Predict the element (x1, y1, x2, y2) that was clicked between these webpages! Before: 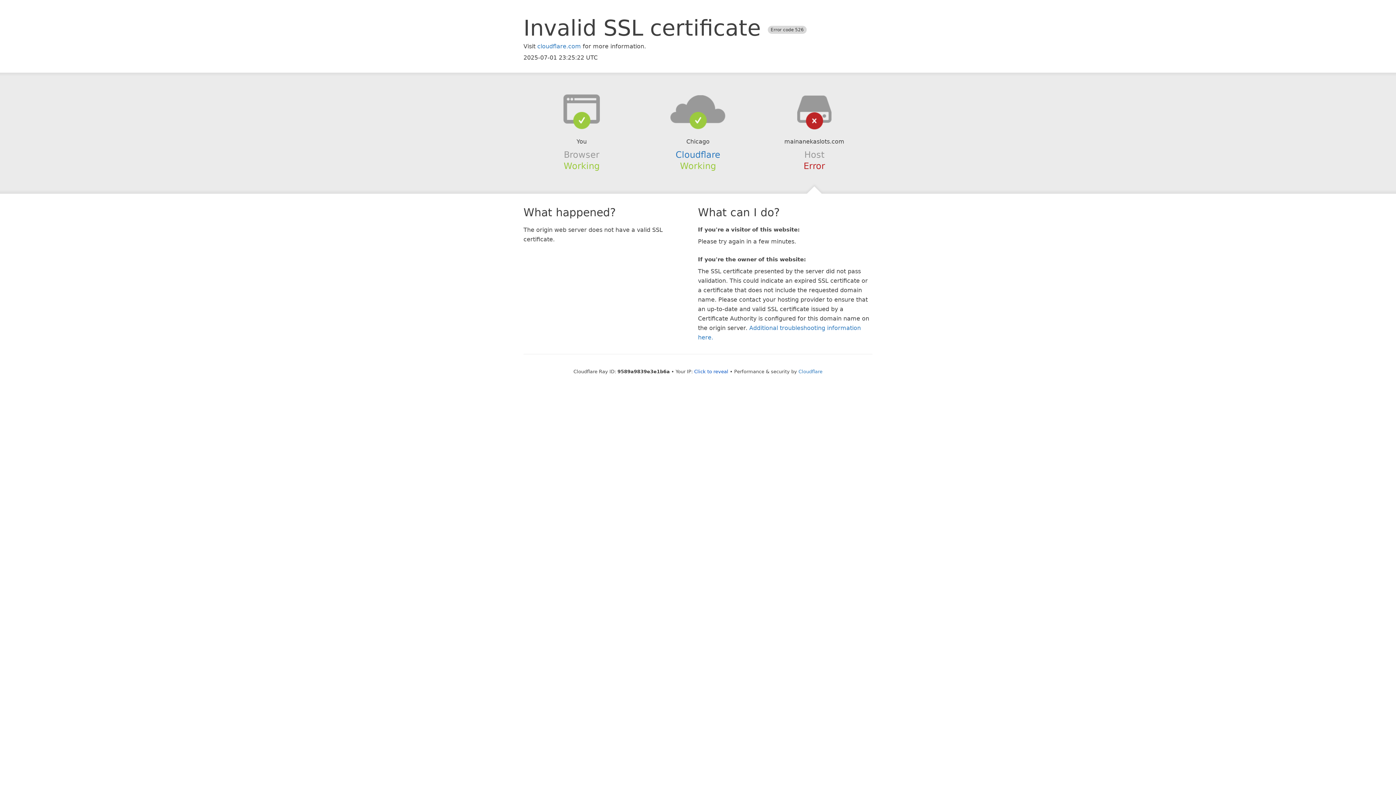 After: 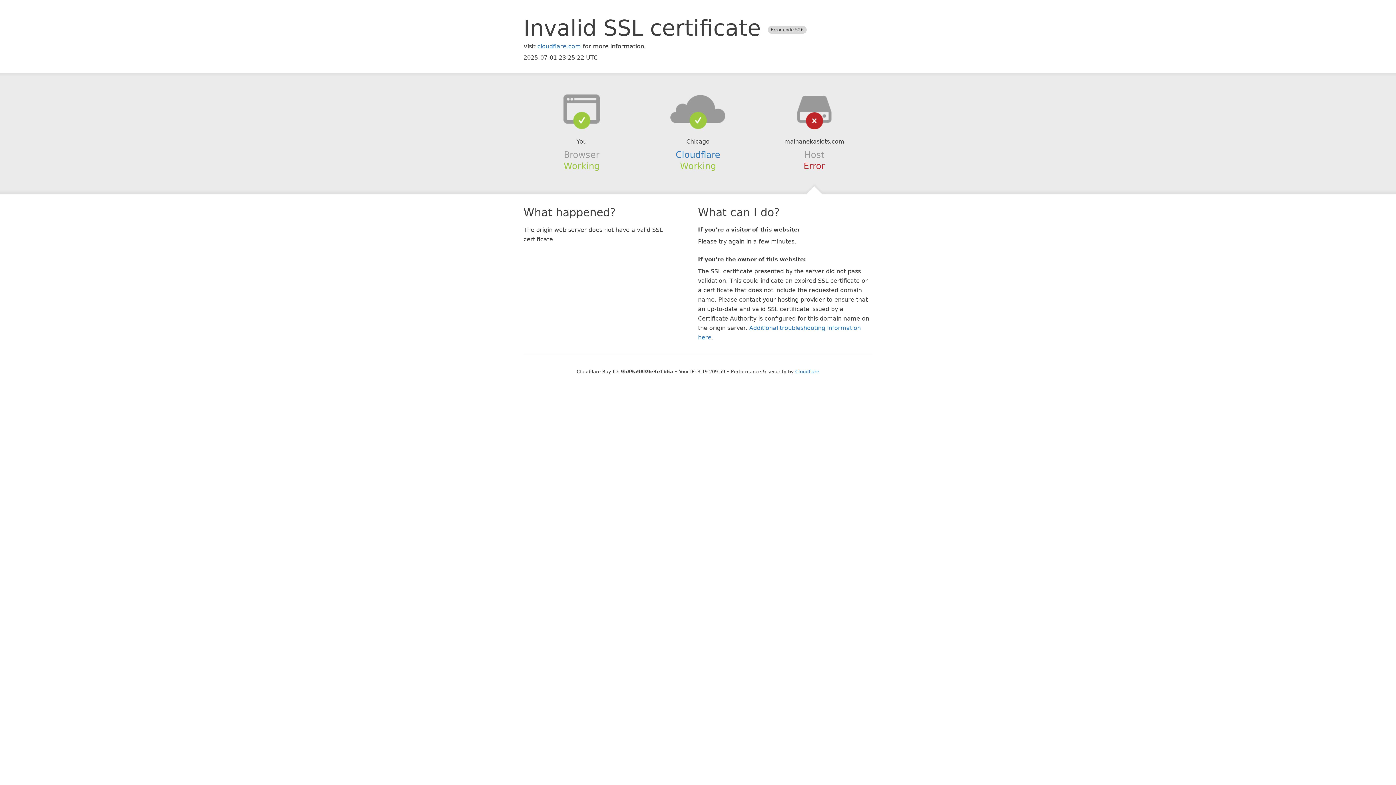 Action: bbox: (694, 368, 728, 374) label: Click to reveal